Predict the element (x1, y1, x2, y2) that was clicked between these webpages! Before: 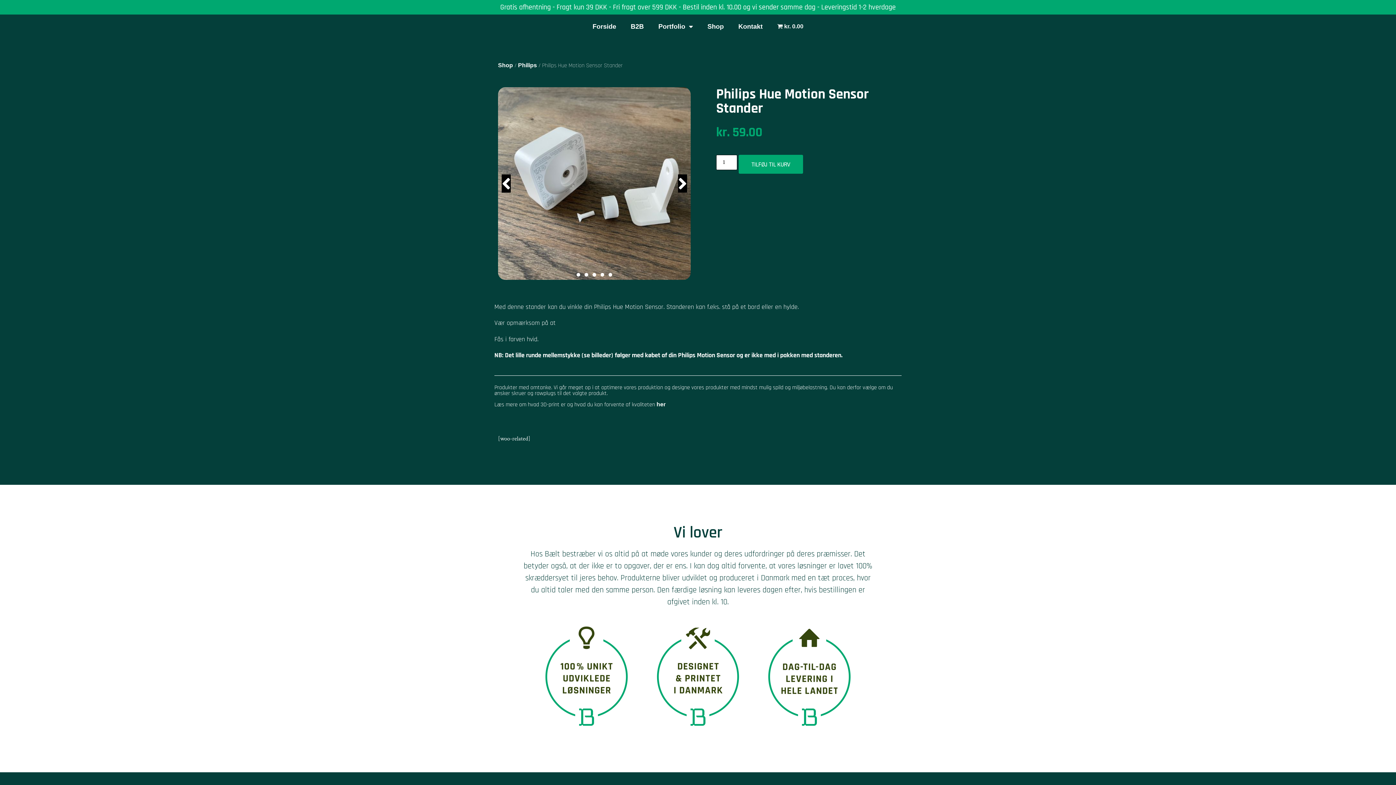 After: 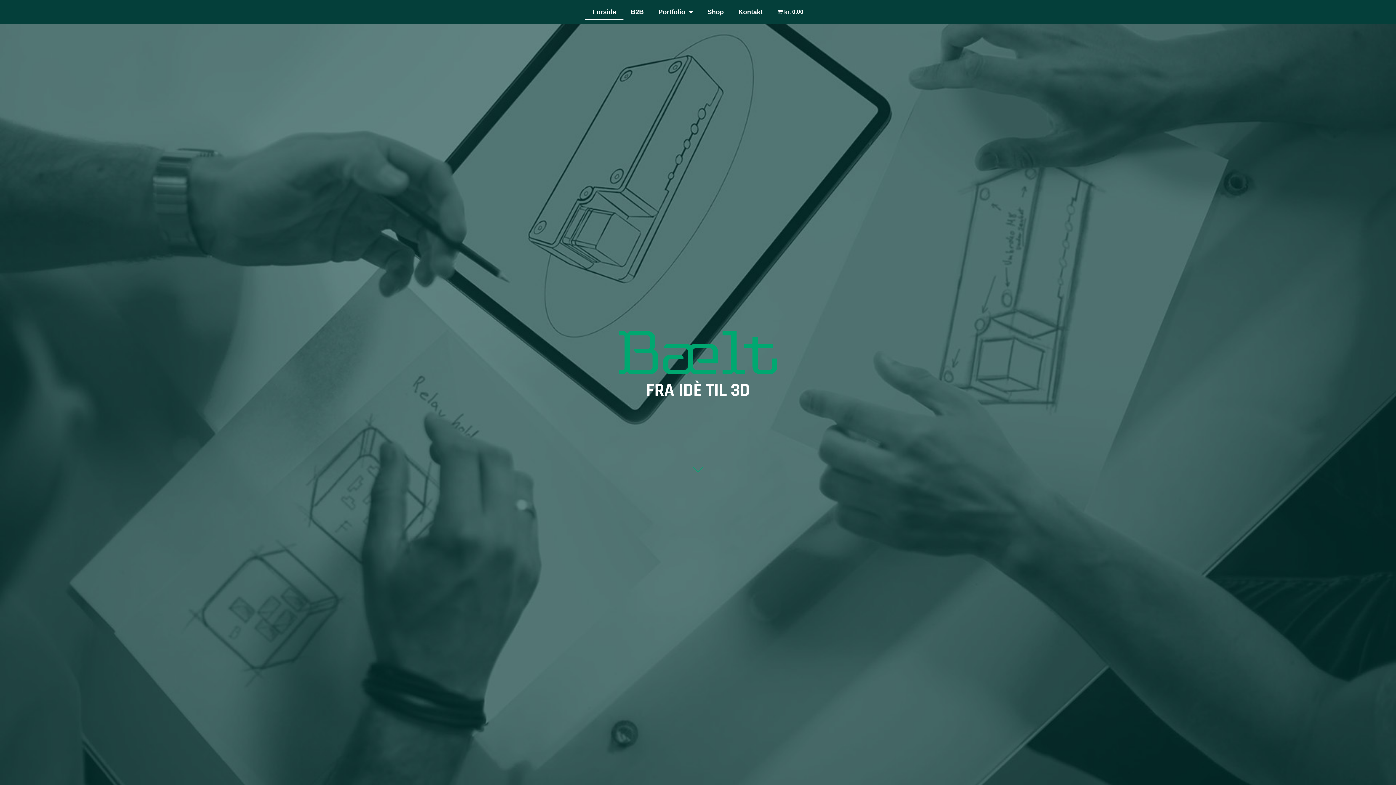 Action: bbox: (585, 18, 623, 34) label: Forside